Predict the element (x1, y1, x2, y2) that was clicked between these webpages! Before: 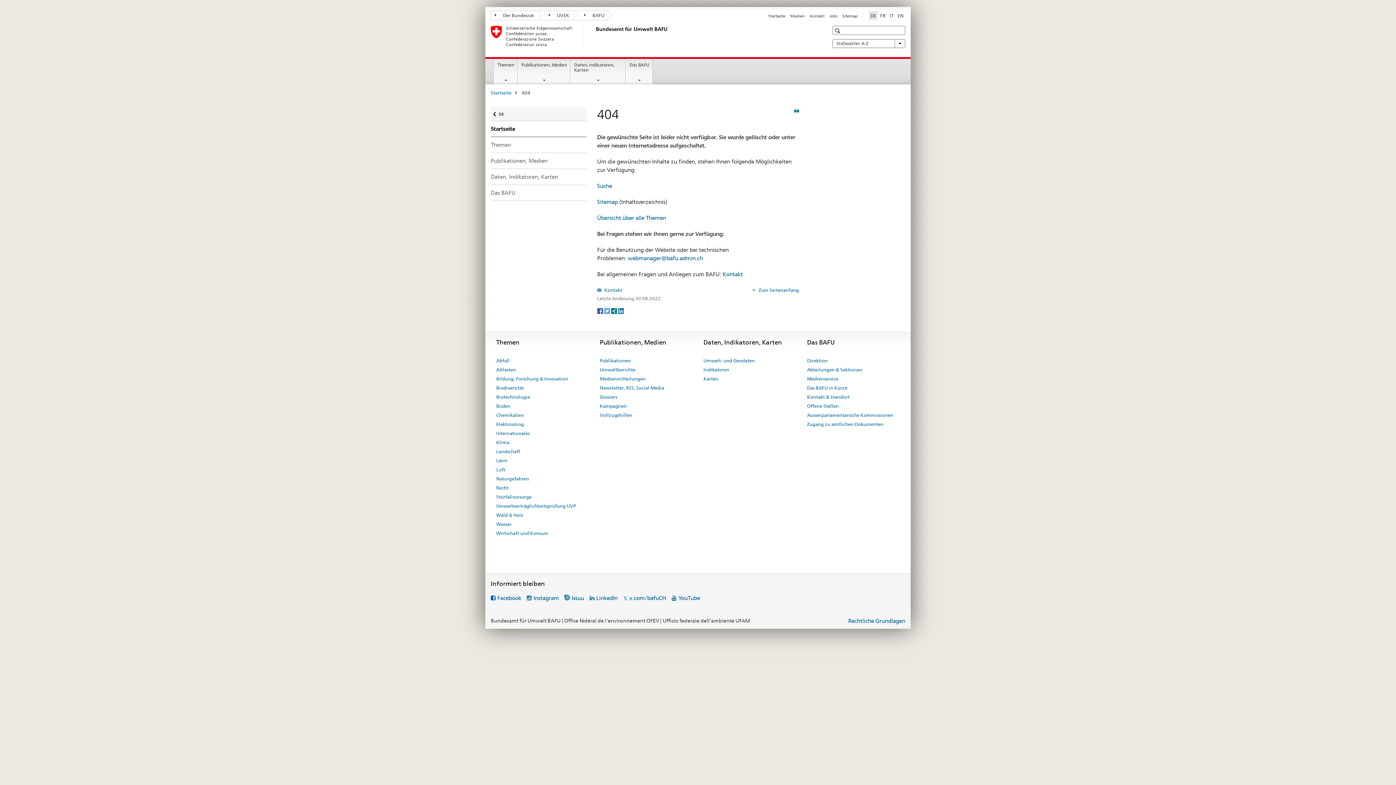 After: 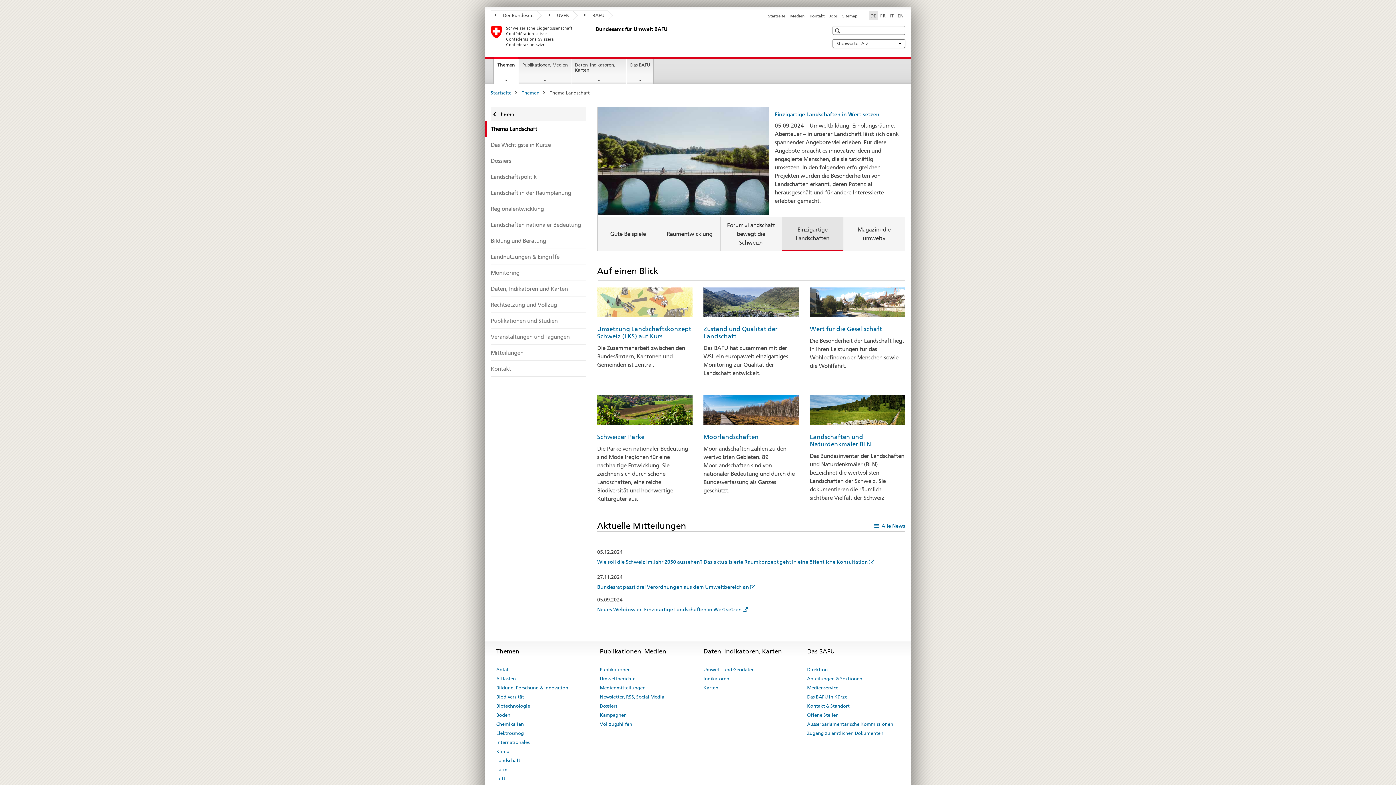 Action: bbox: (496, 447, 520, 456) label: Landschaft